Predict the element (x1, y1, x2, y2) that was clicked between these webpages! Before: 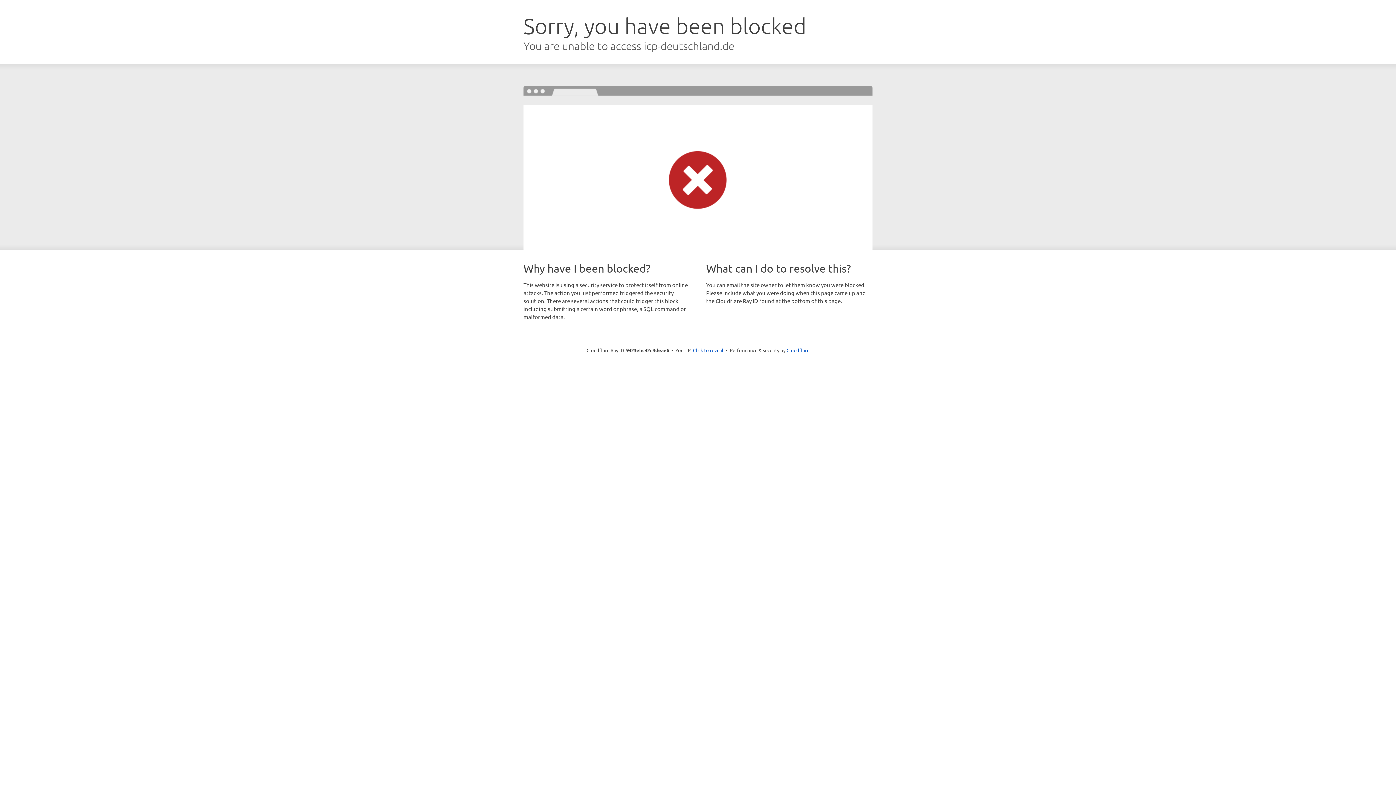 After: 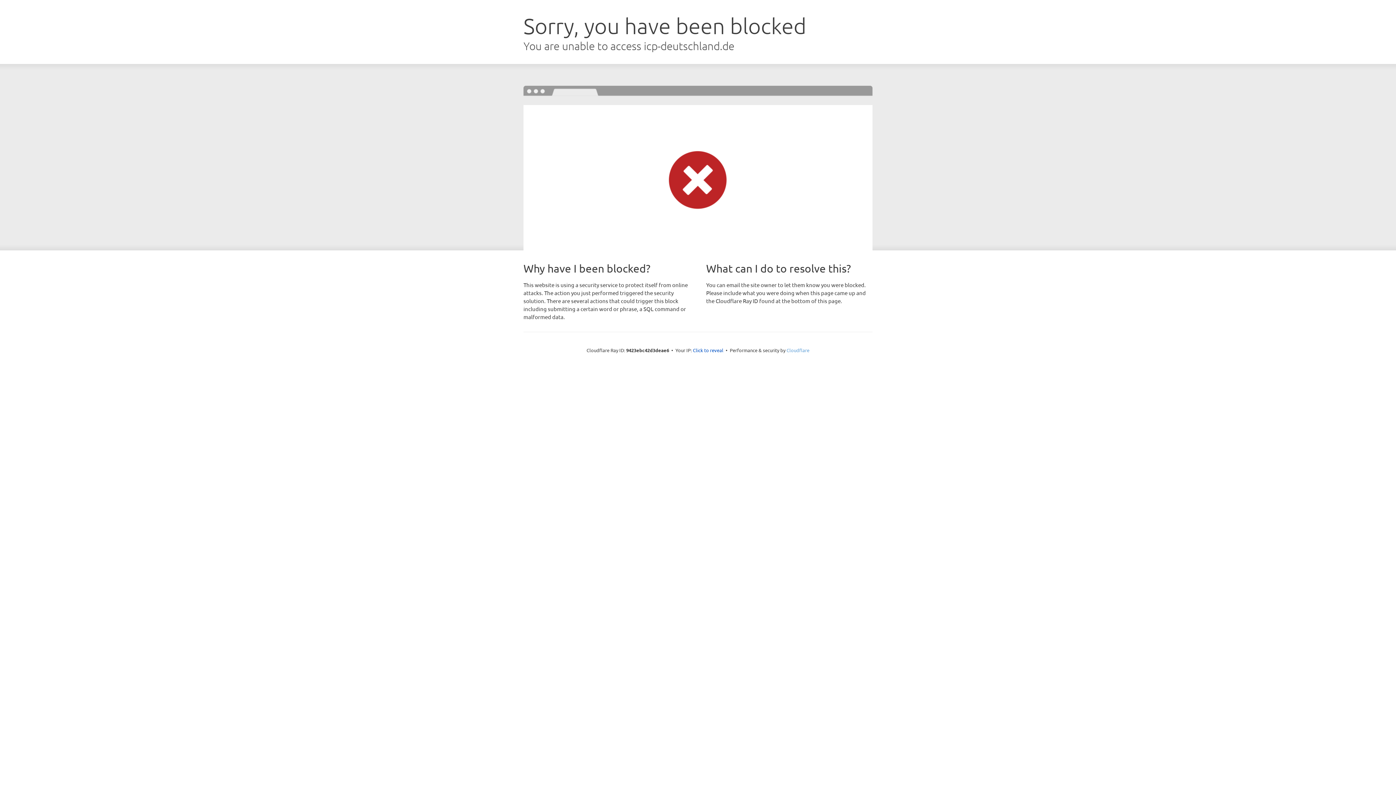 Action: label: Cloudflare bbox: (786, 347, 809, 353)